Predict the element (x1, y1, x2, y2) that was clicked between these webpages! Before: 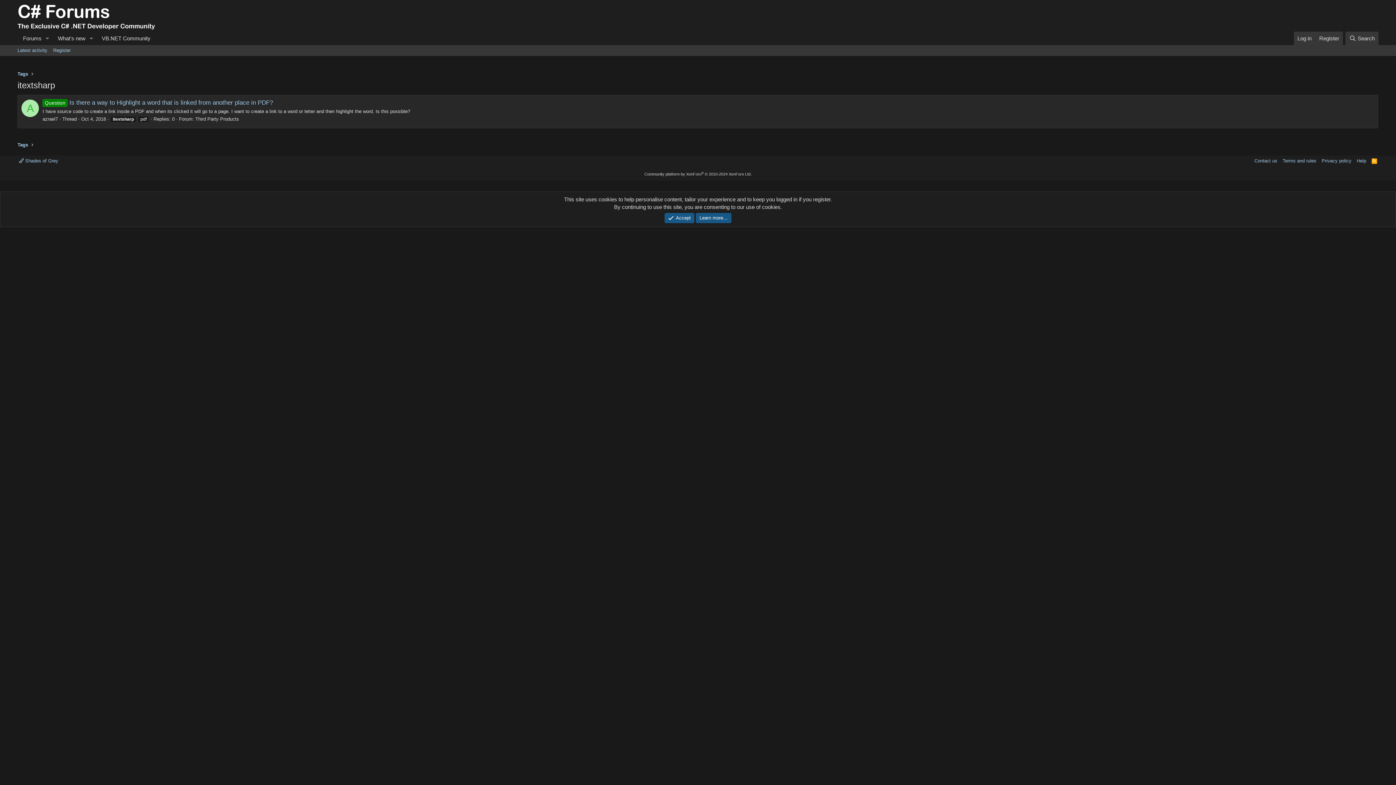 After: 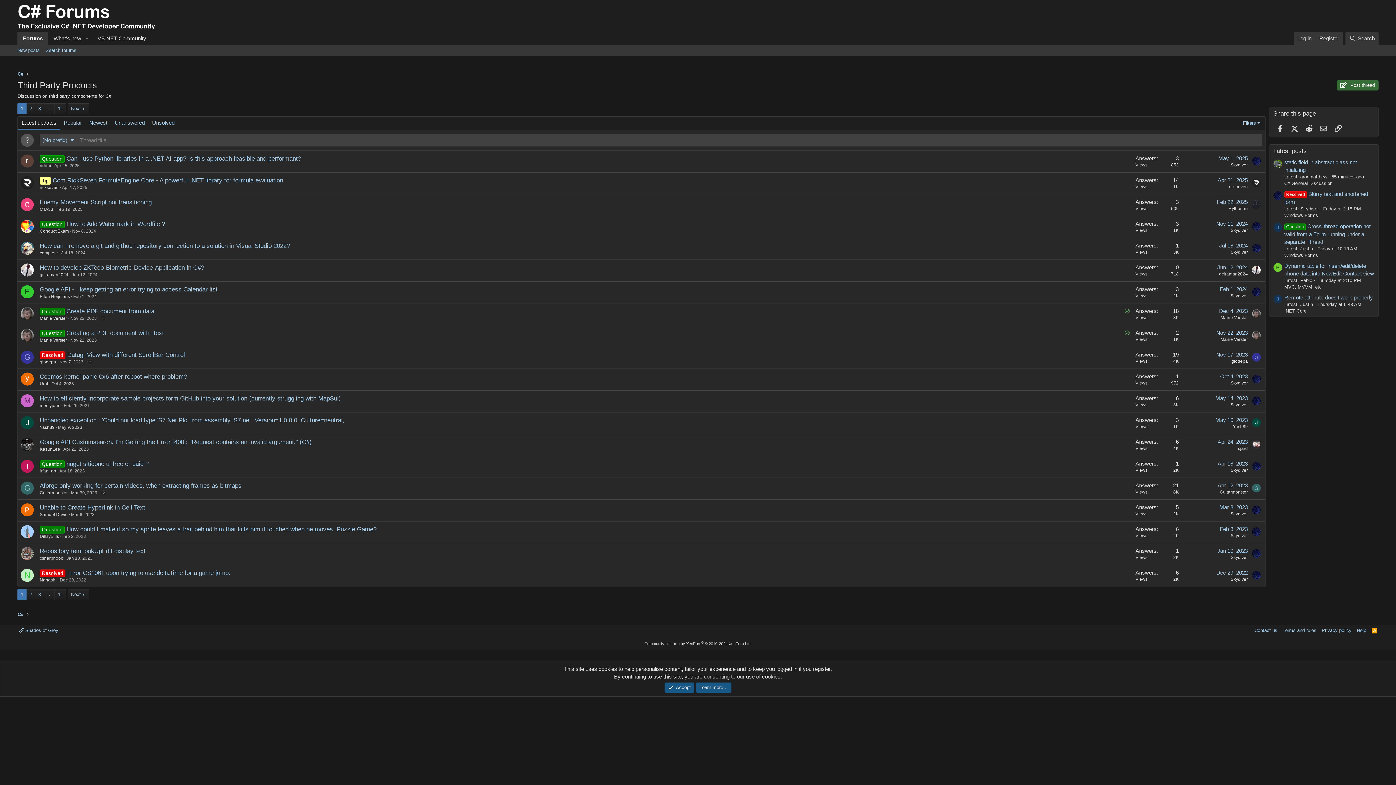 Action: bbox: (195, 116, 239, 121) label: Third Party Products